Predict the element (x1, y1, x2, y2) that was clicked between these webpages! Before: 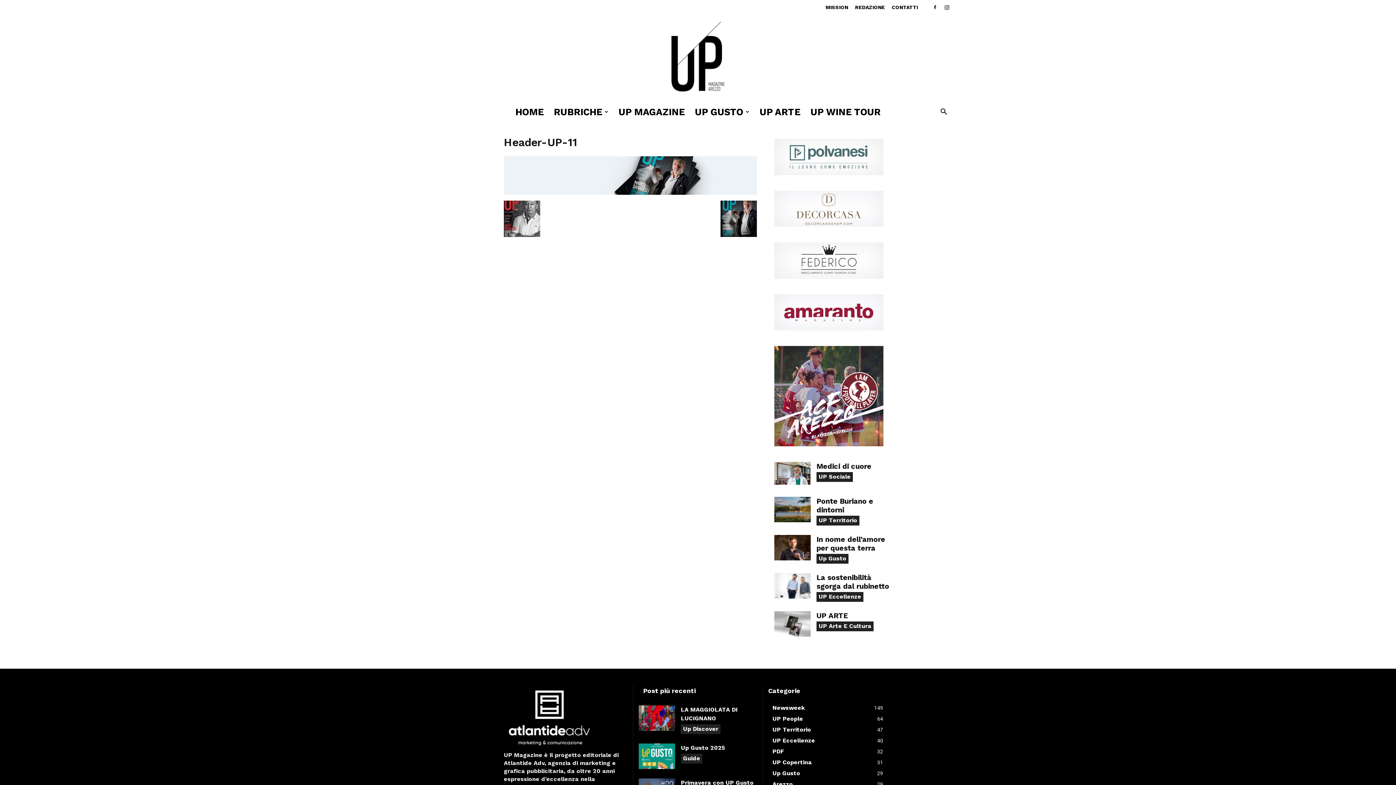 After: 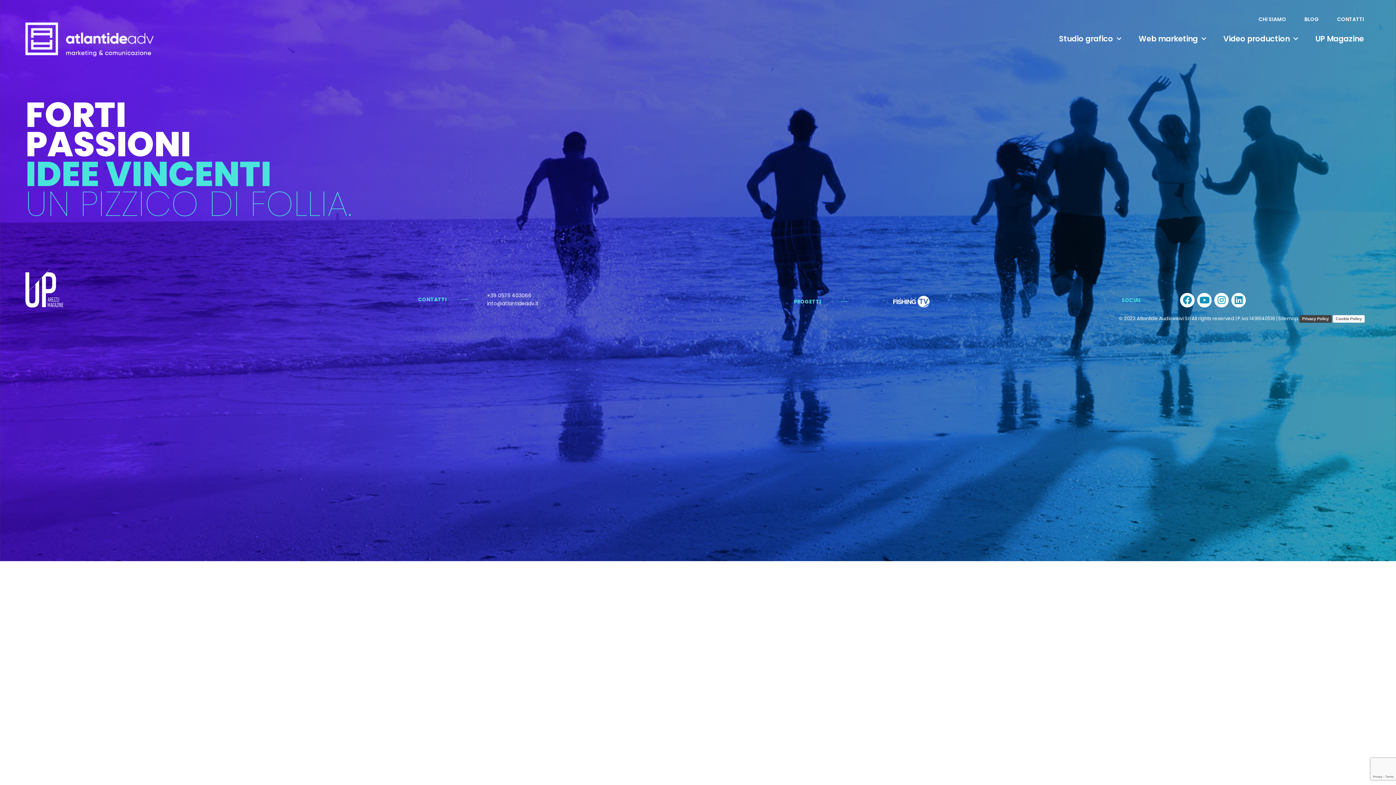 Action: bbox: (504, 685, 594, 749)